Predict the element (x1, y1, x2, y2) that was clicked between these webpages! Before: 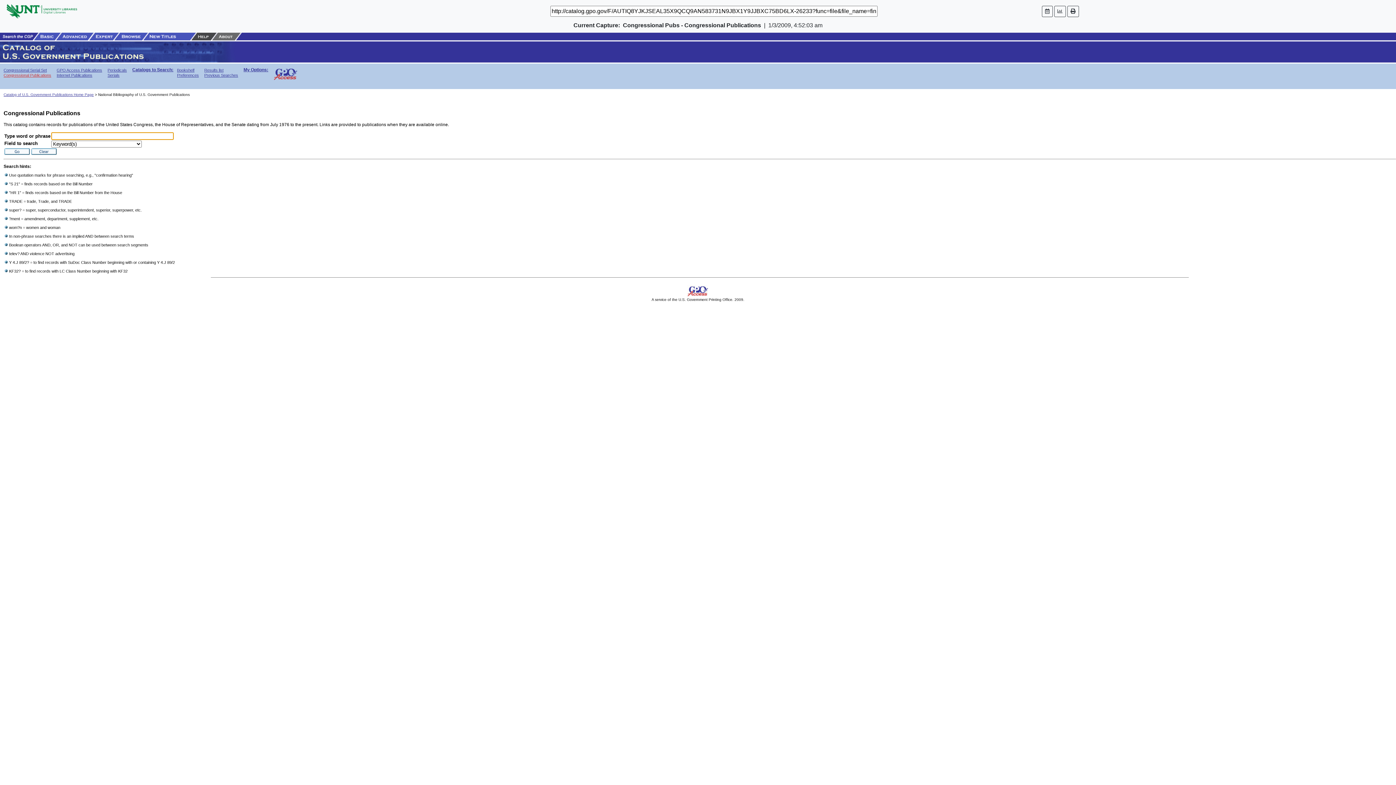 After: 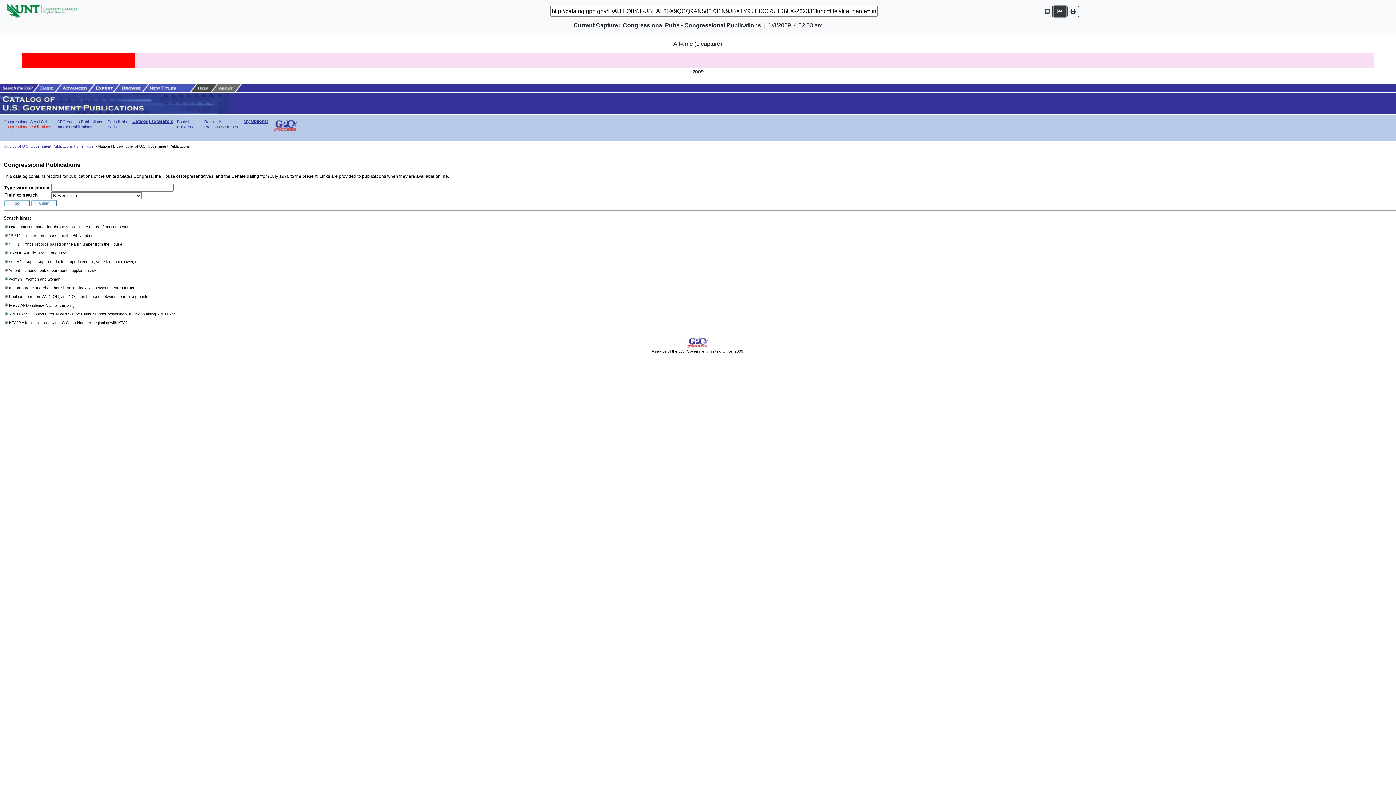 Action: bbox: (1054, 5, 1066, 16)